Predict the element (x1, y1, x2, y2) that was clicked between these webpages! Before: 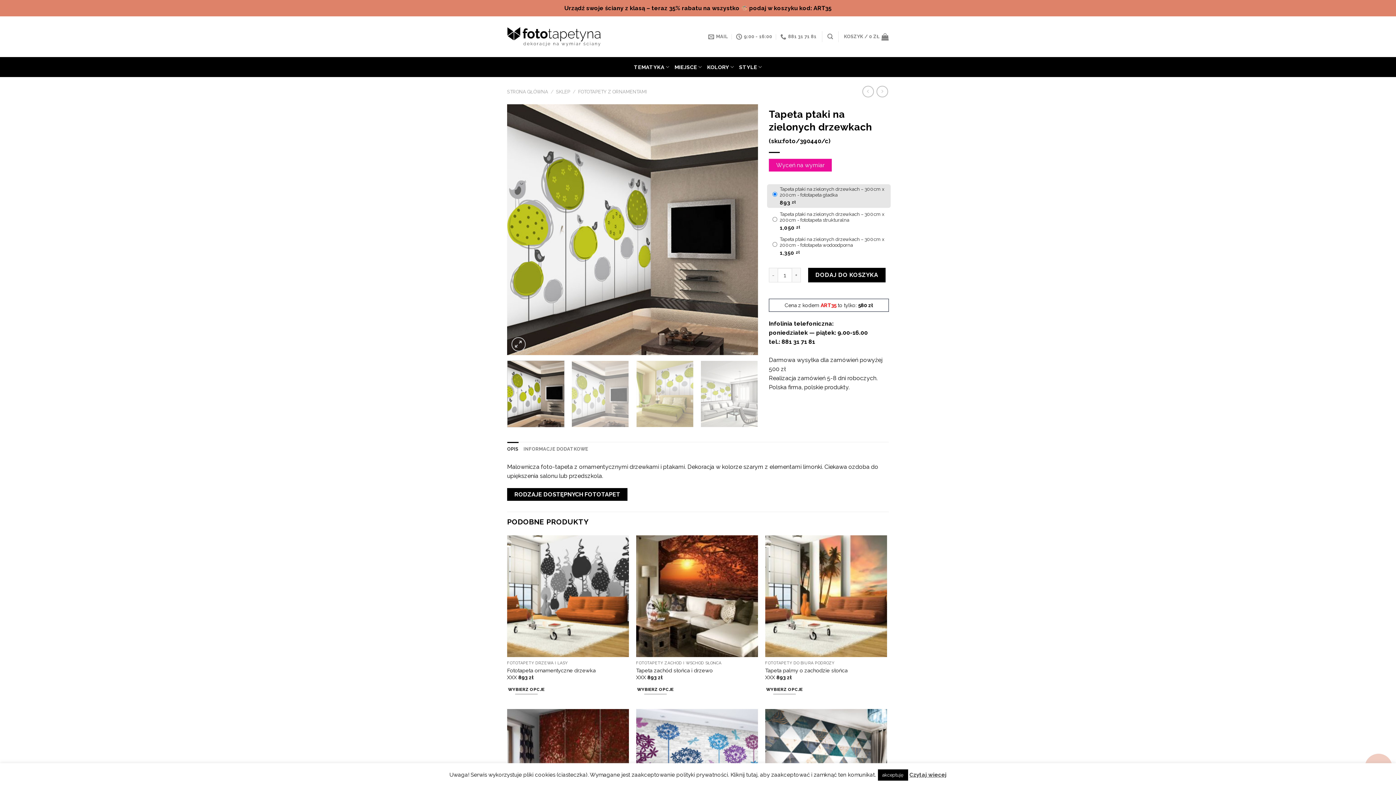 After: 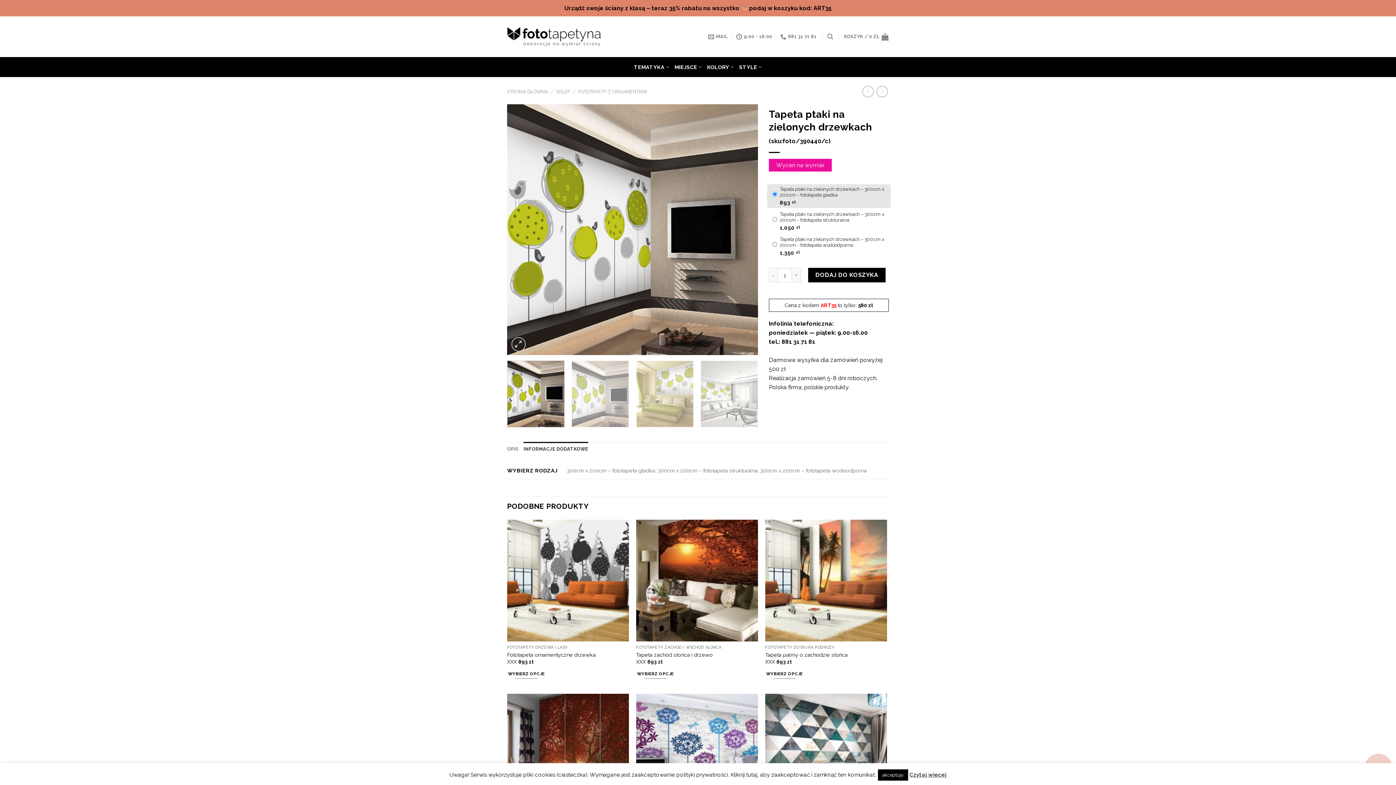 Action: bbox: (523, 442, 588, 456) label: INFORMACJE DODATKOWE